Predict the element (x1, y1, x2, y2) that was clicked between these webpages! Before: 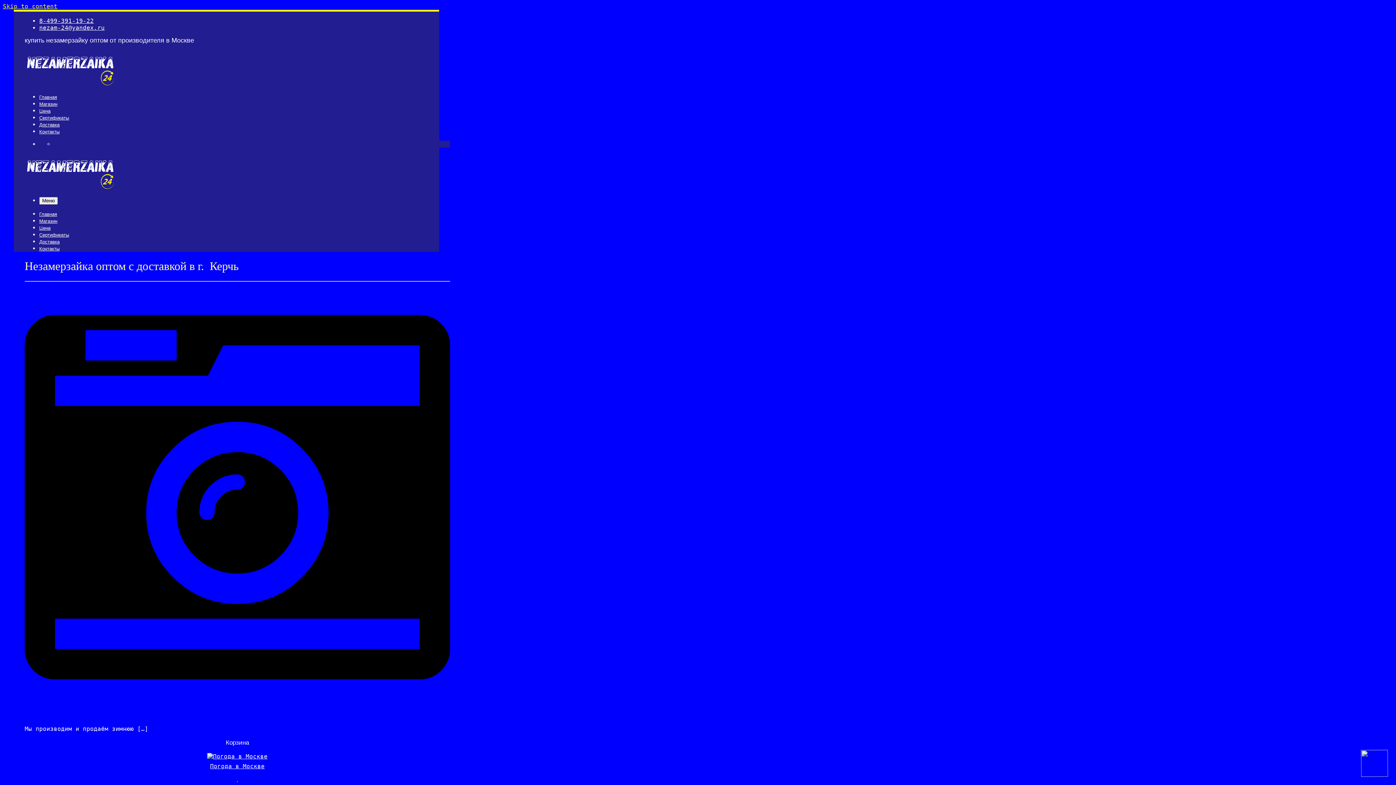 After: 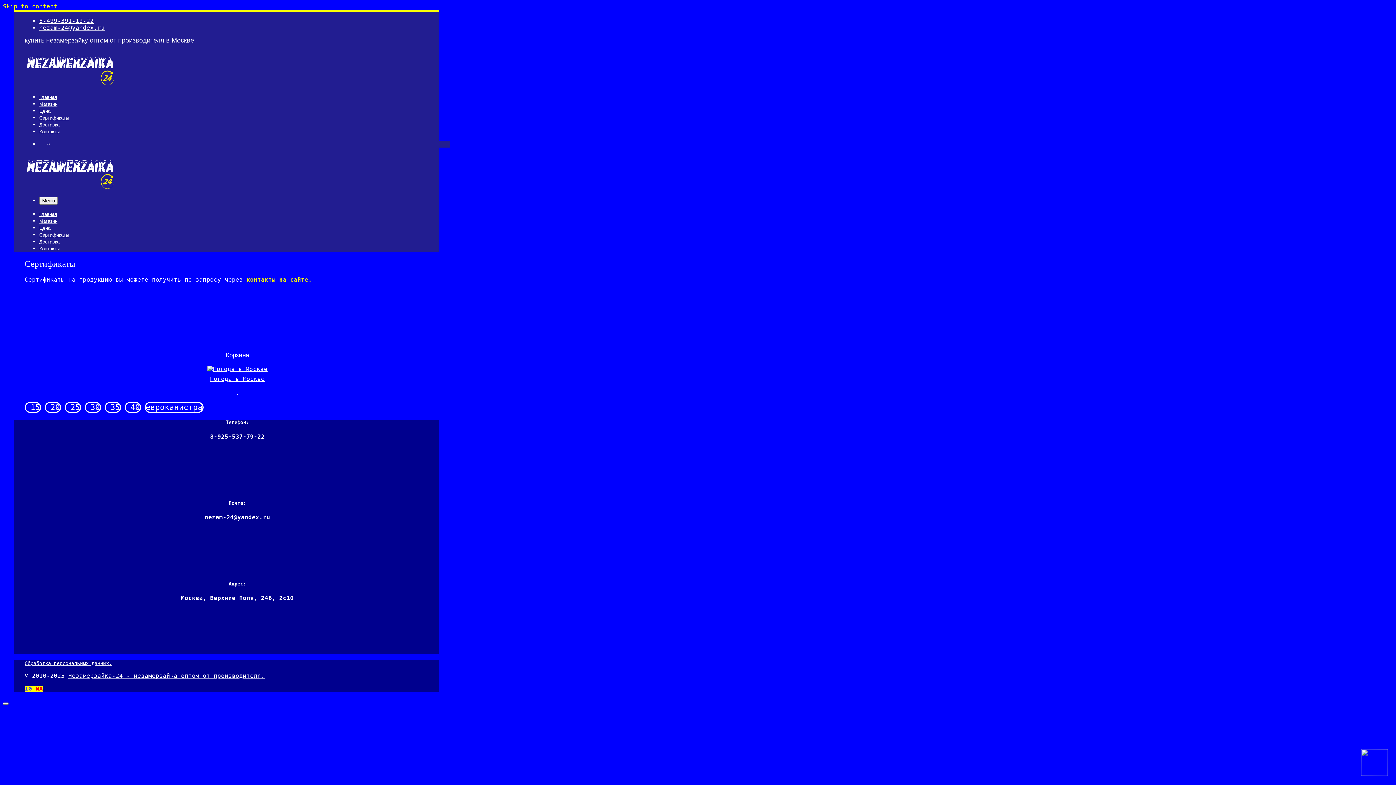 Action: label: Сертификаты bbox: (39, 232, 69, 237)